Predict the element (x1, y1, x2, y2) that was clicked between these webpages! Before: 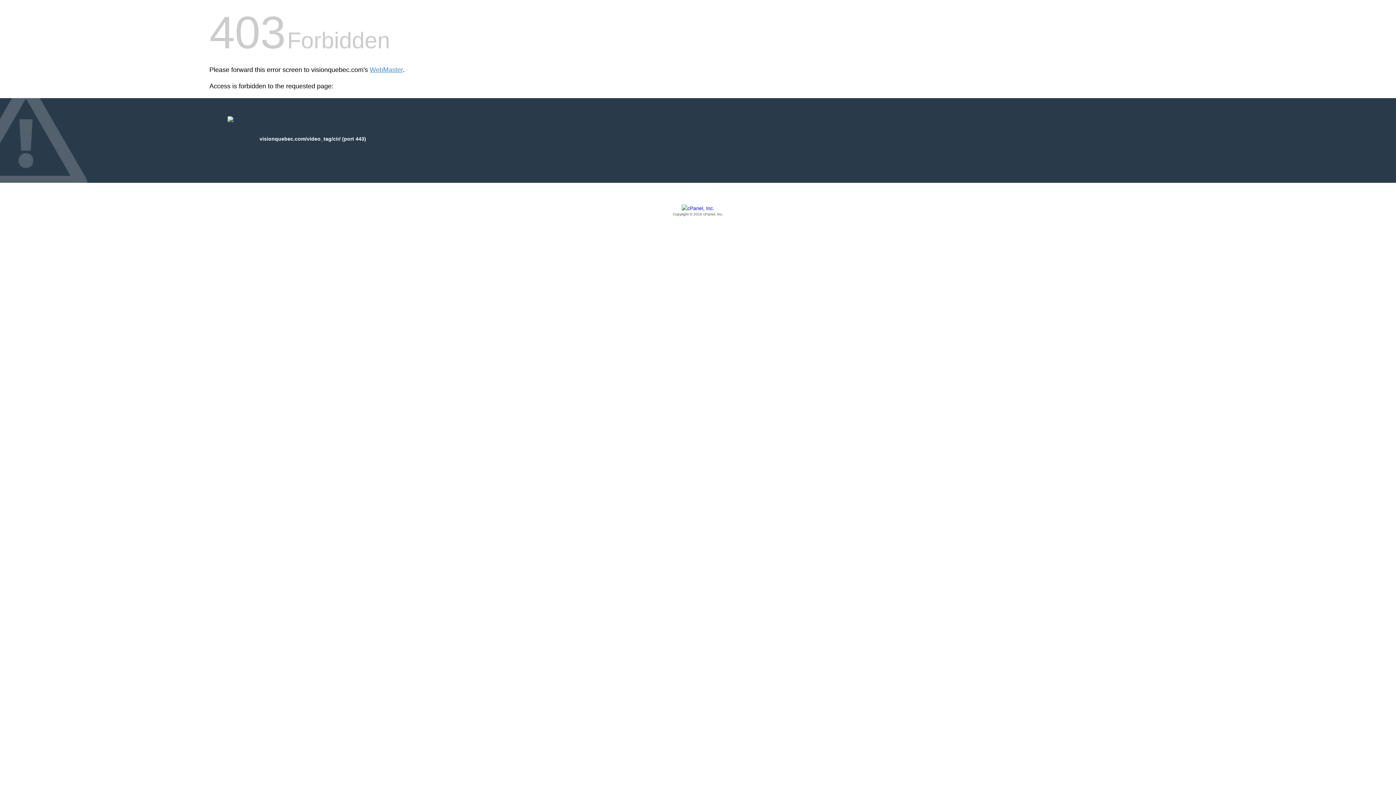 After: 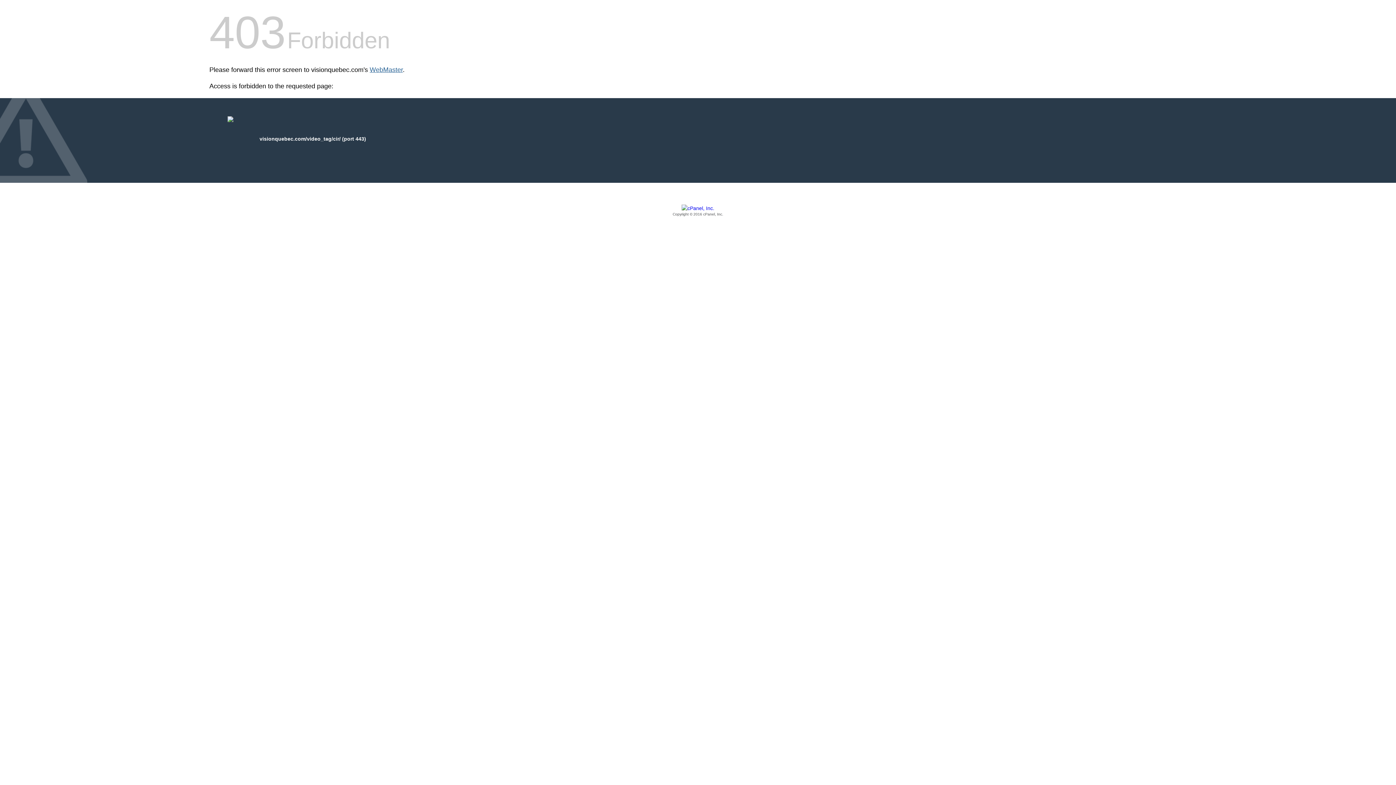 Action: label: WebMaster bbox: (369, 66, 402, 73)